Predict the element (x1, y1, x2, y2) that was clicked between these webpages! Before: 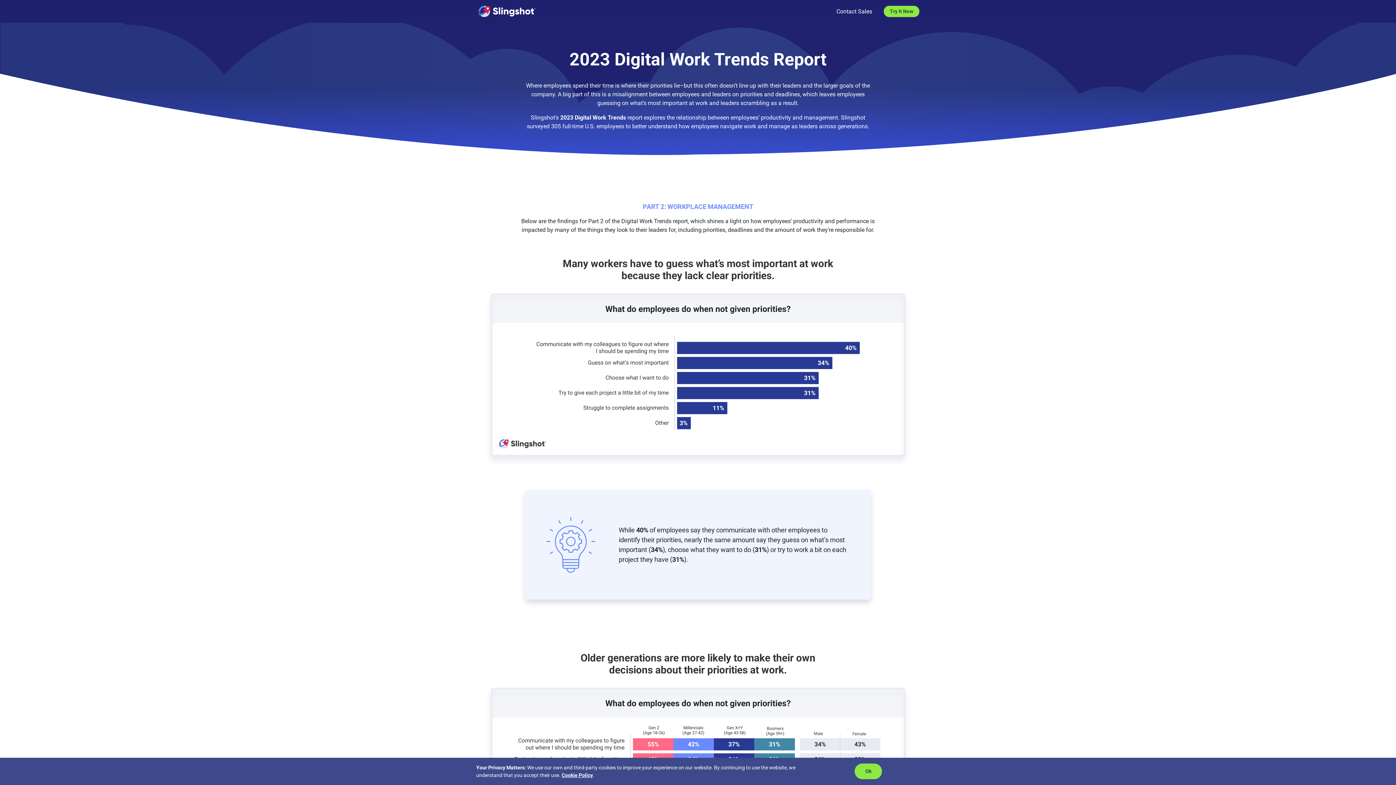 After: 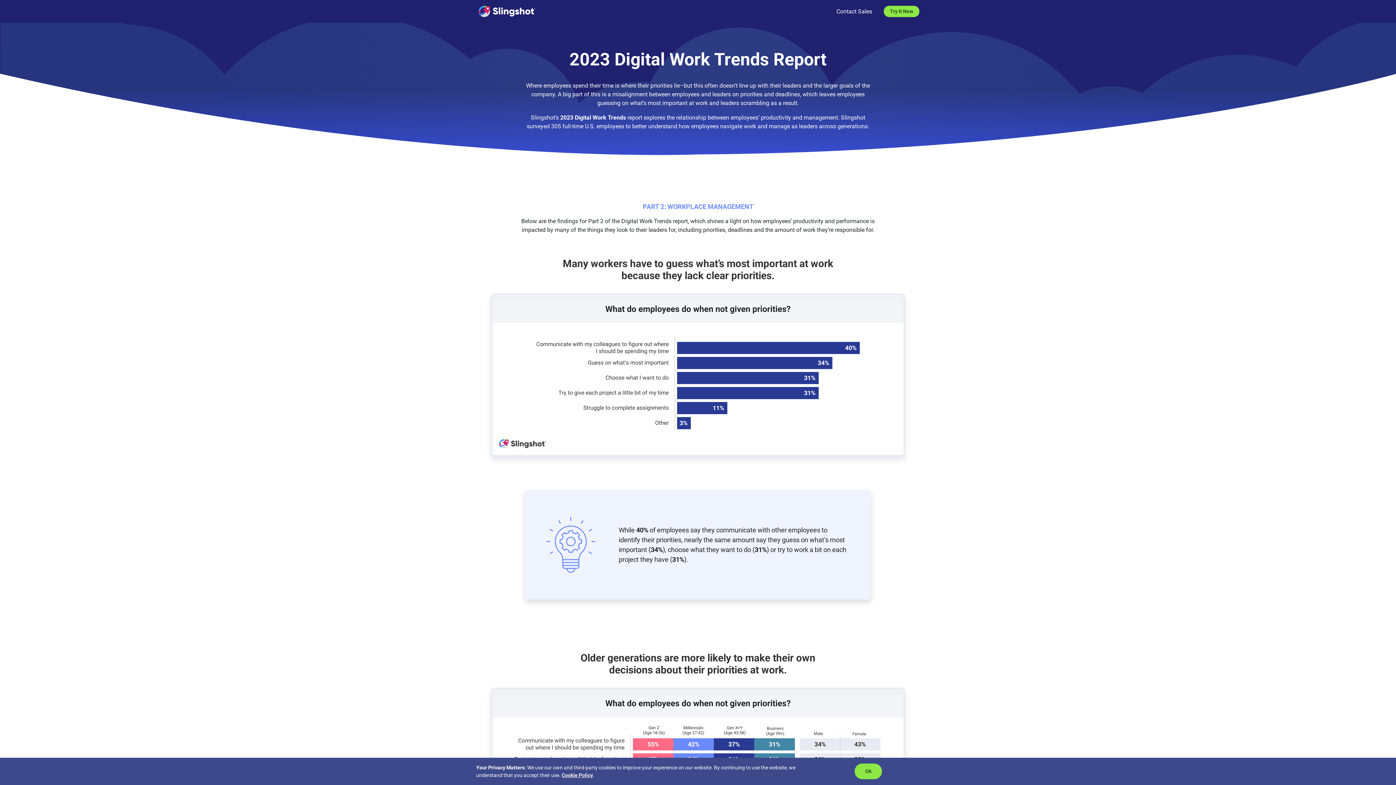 Action: bbox: (561, 771, 593, 779) label: Cookie Policy